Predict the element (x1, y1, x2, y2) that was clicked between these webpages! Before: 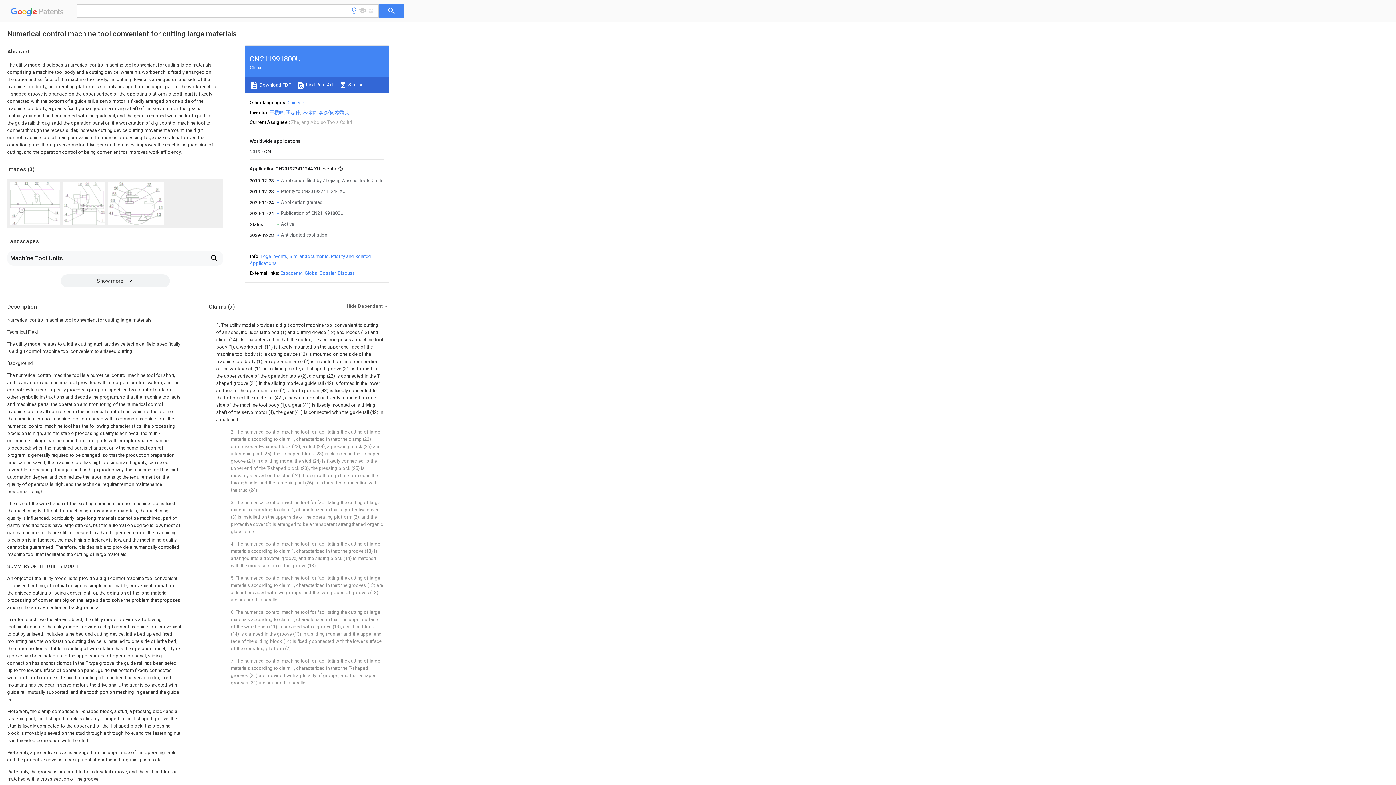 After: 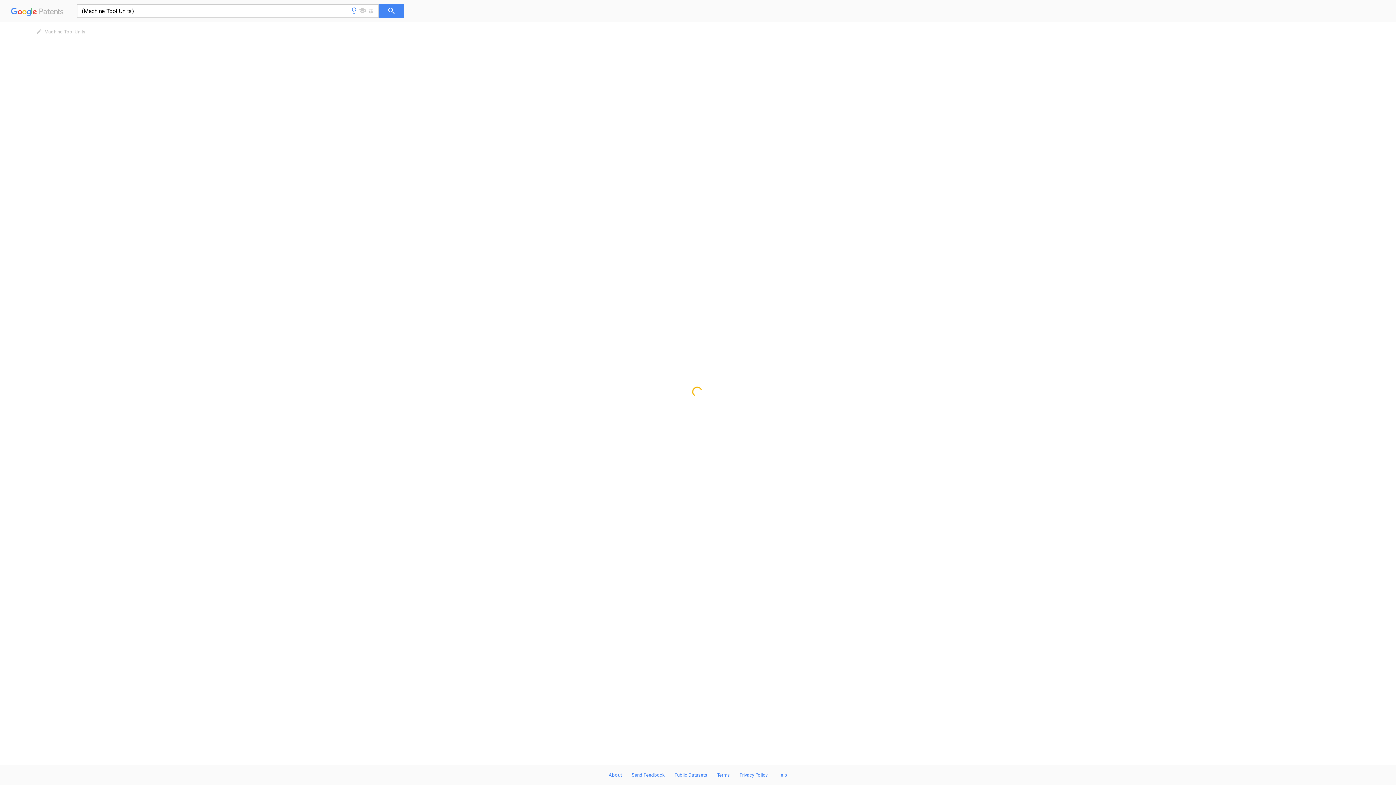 Action: bbox: (7, 251, 223, 265) label: Machine Tool Units